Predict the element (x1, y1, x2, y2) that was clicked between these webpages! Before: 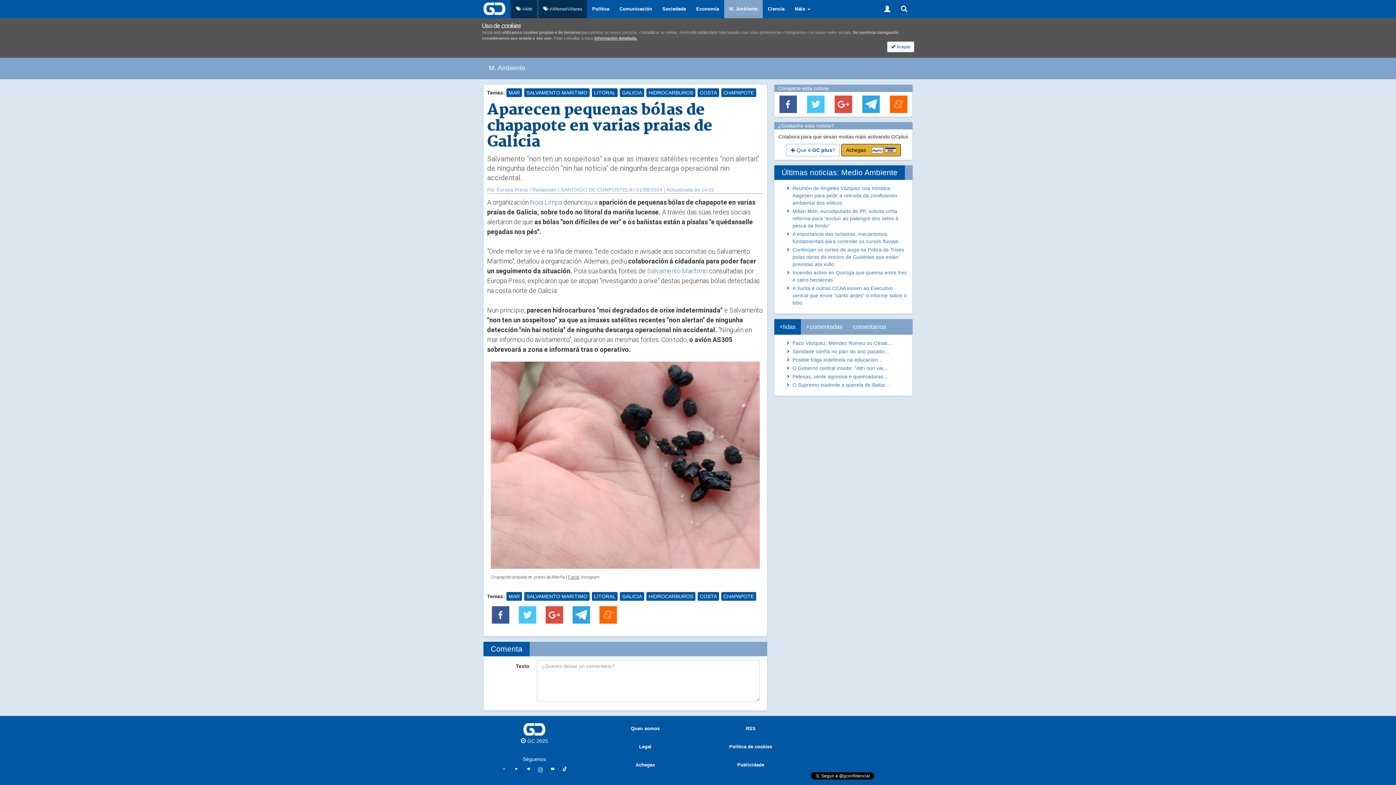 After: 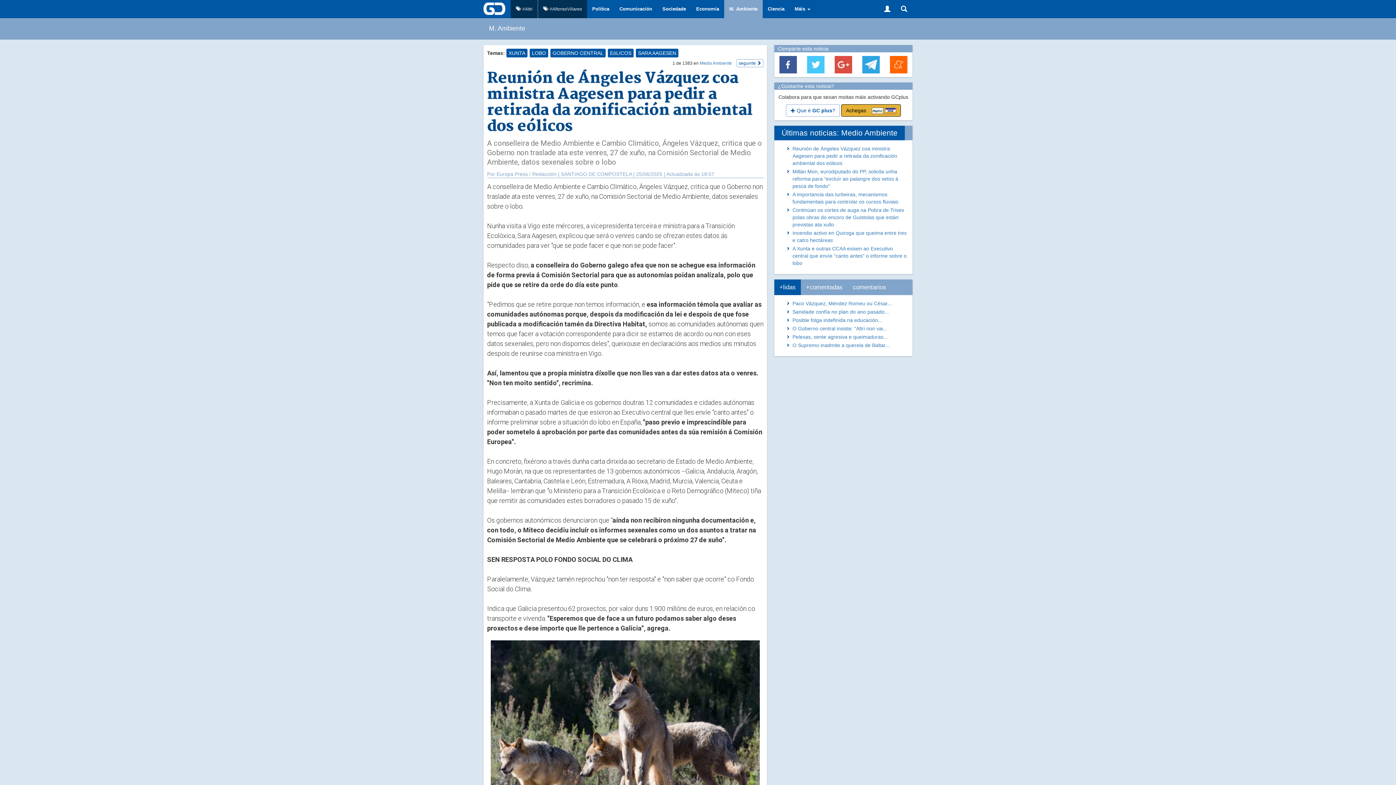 Action: label: Reunión de Ángeles Vázquez coa ministra Aagesen para pedir a retirada da zonificación ambiental dos eólicos bbox: (792, 185, 897, 205)